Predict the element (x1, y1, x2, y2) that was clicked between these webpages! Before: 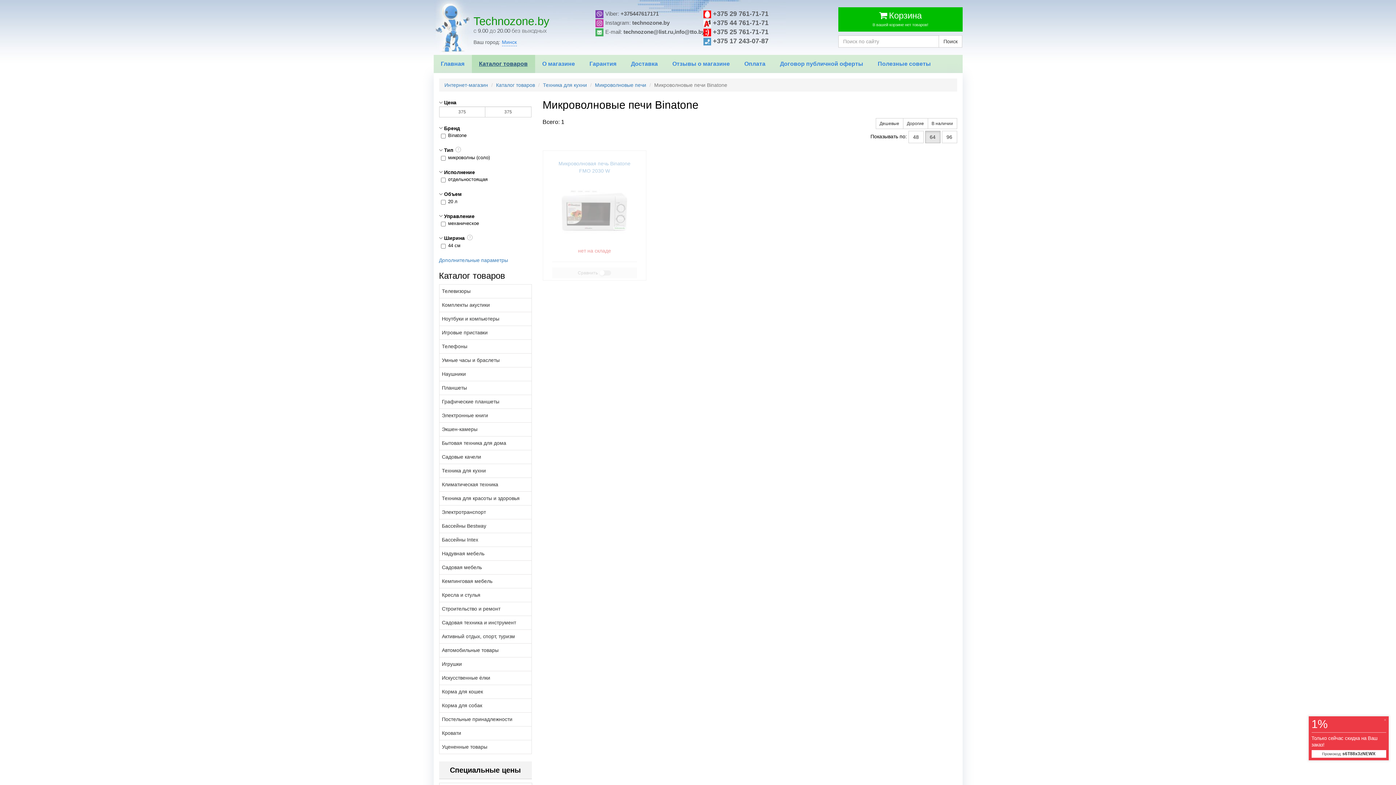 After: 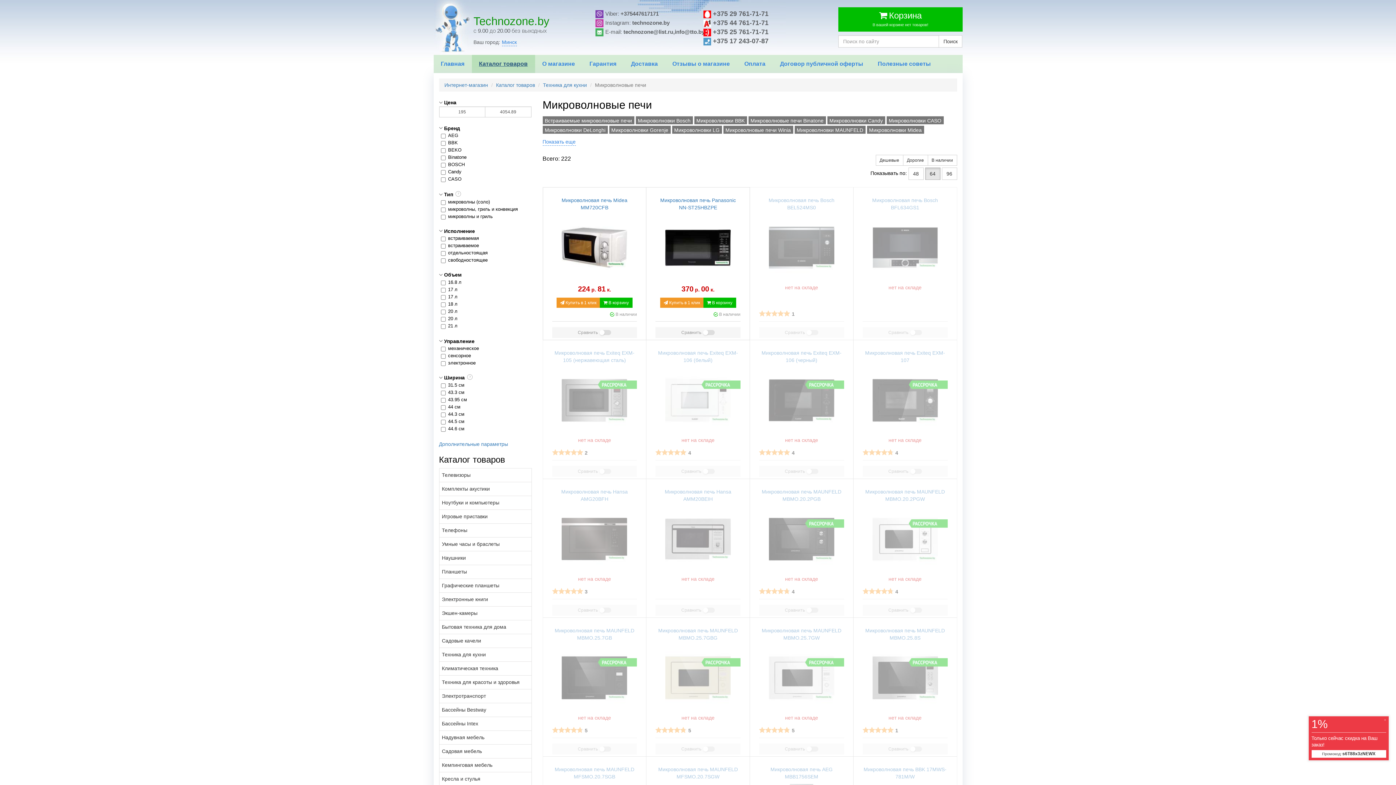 Action: bbox: (595, 82, 646, 88) label: Микроволновые печи